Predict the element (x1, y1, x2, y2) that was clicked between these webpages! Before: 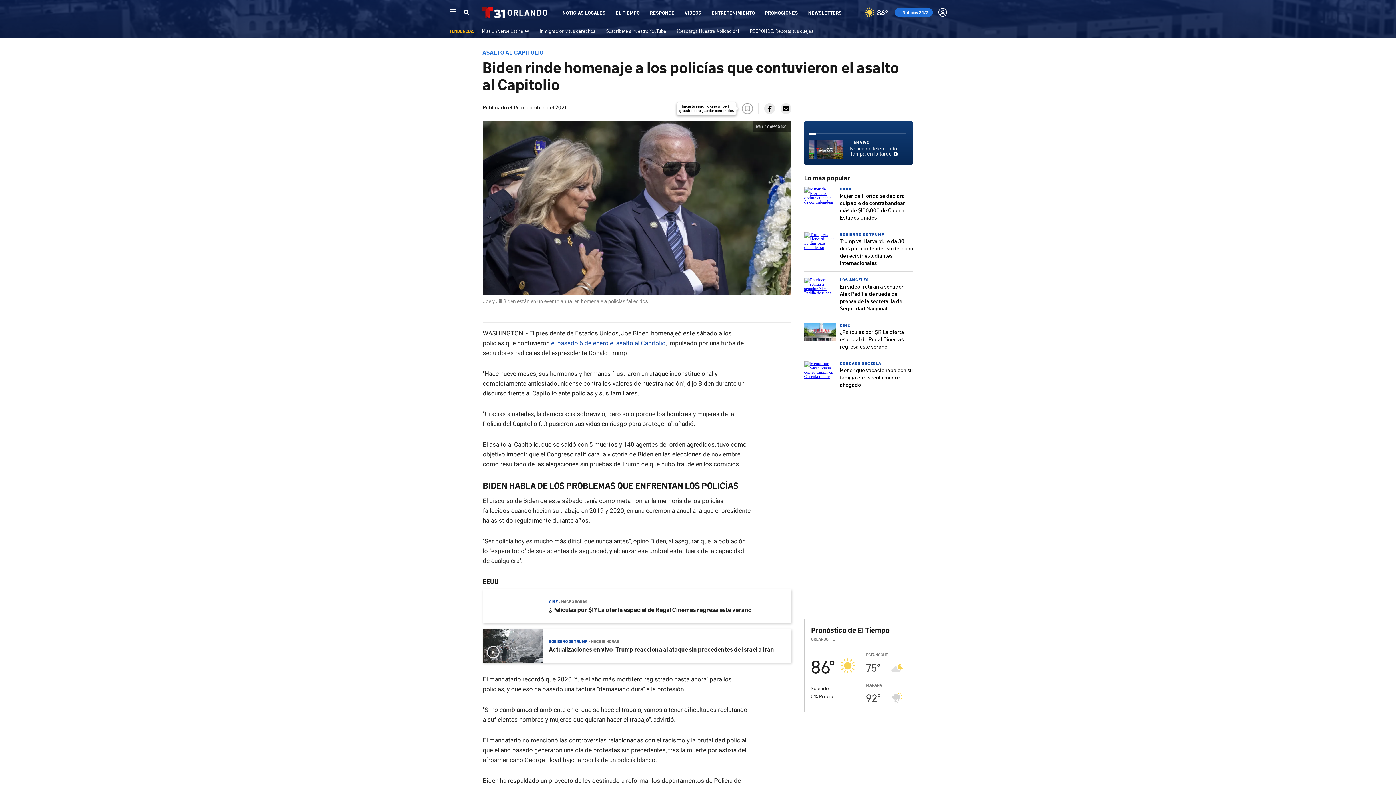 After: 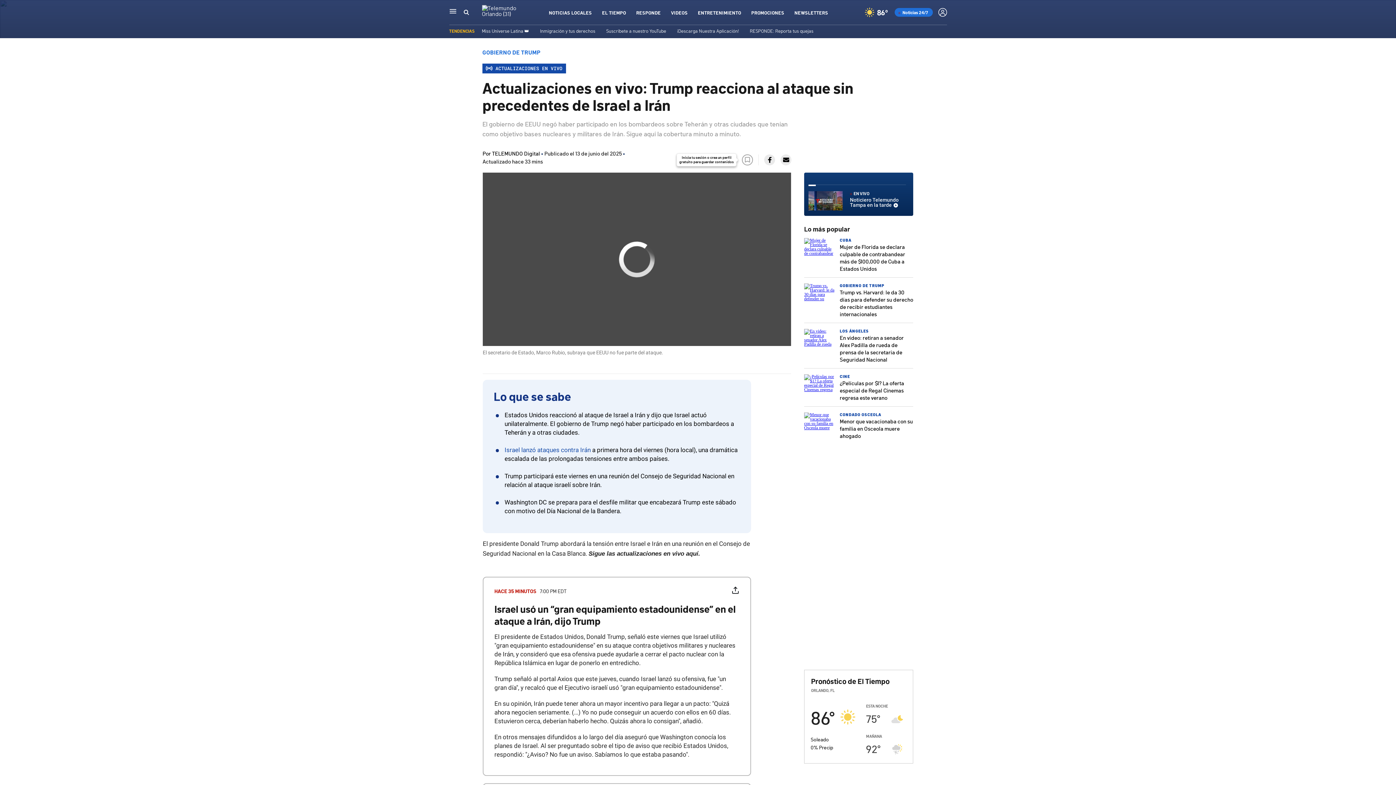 Action: bbox: (482, 629, 543, 663)